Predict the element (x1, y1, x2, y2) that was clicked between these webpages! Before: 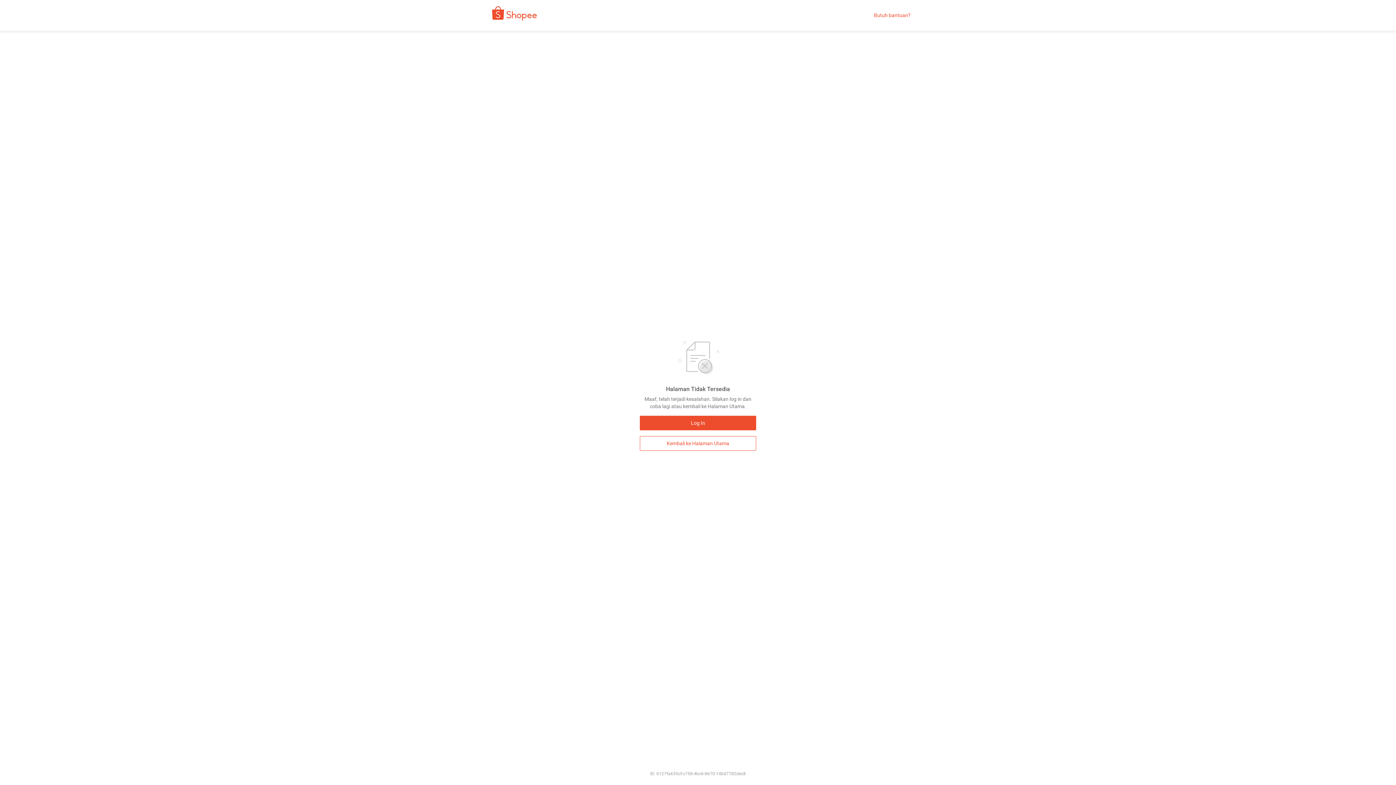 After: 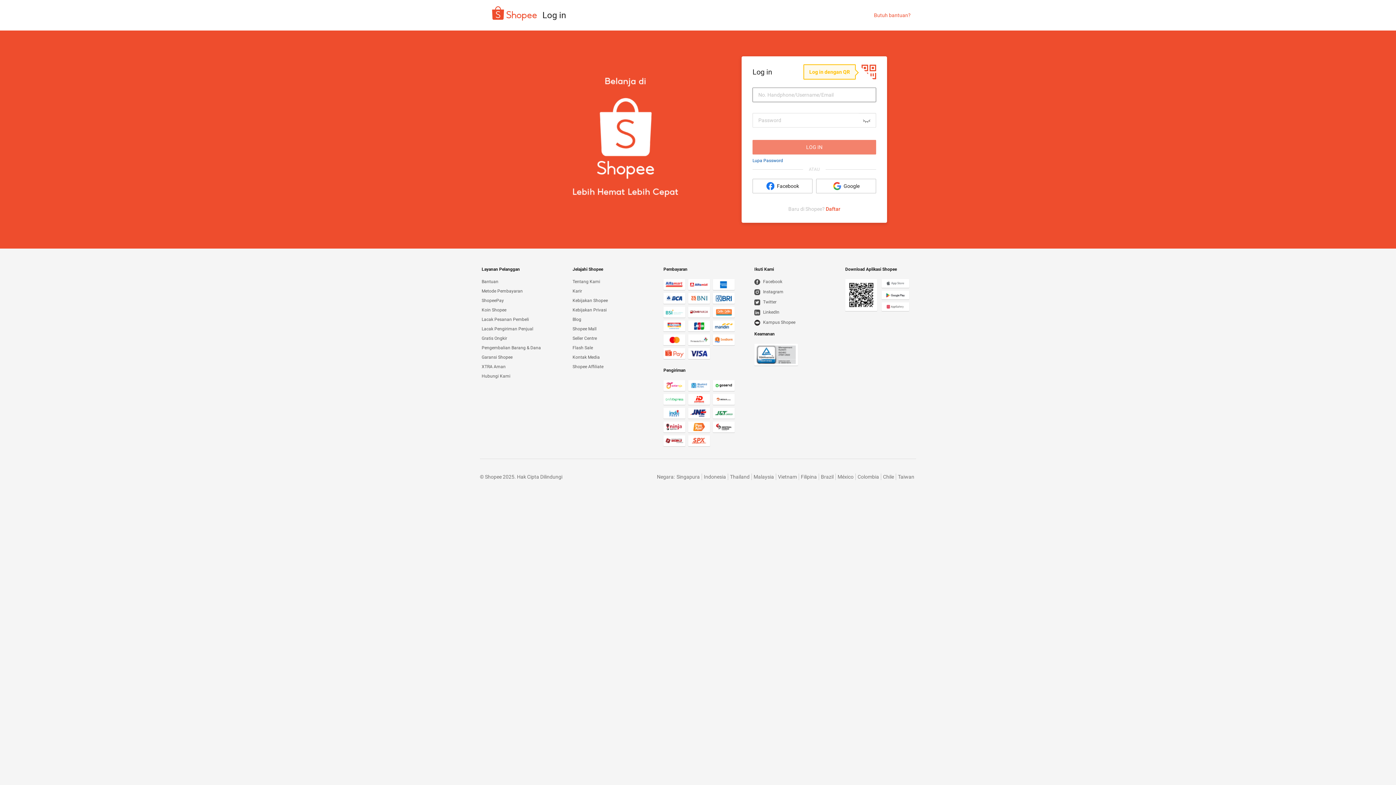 Action: label: Log In bbox: (640, 416, 756, 430)